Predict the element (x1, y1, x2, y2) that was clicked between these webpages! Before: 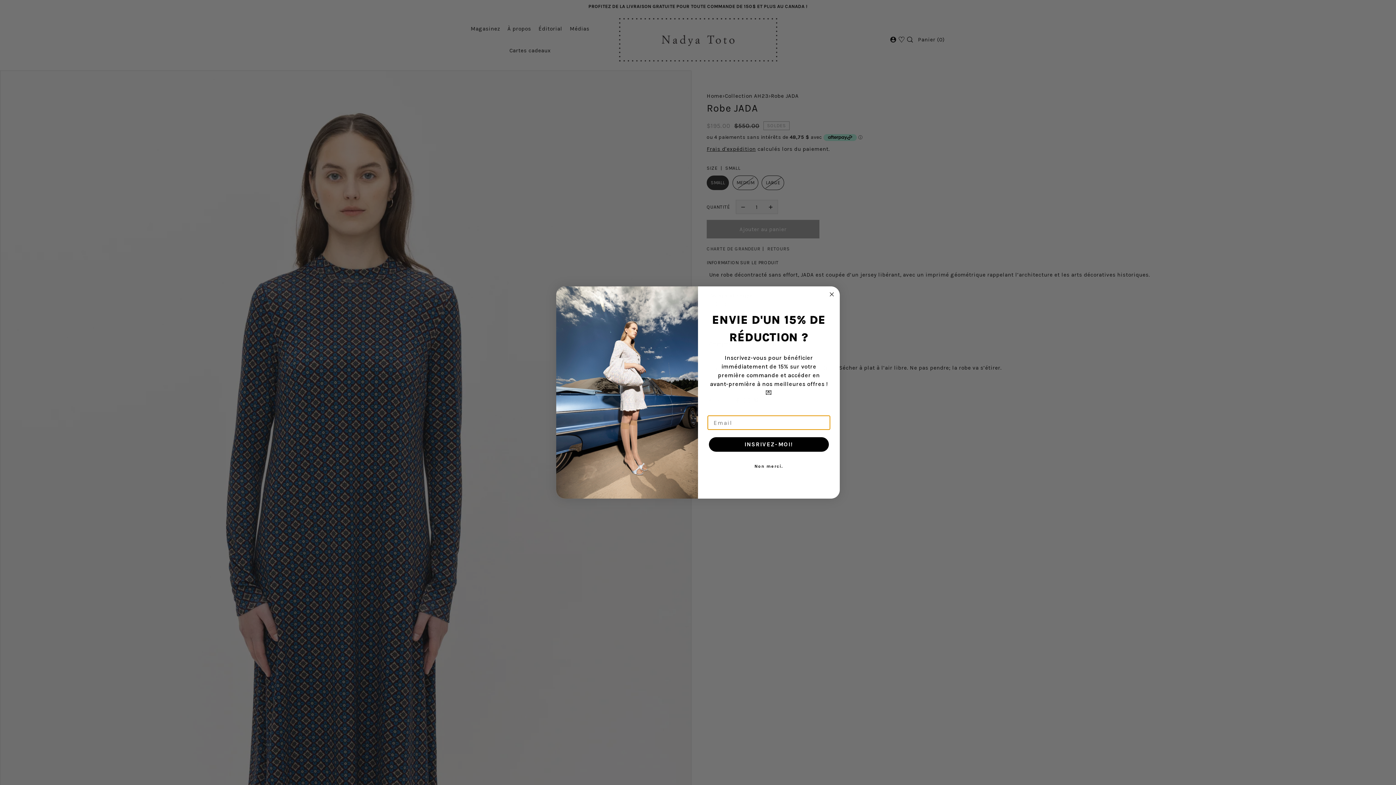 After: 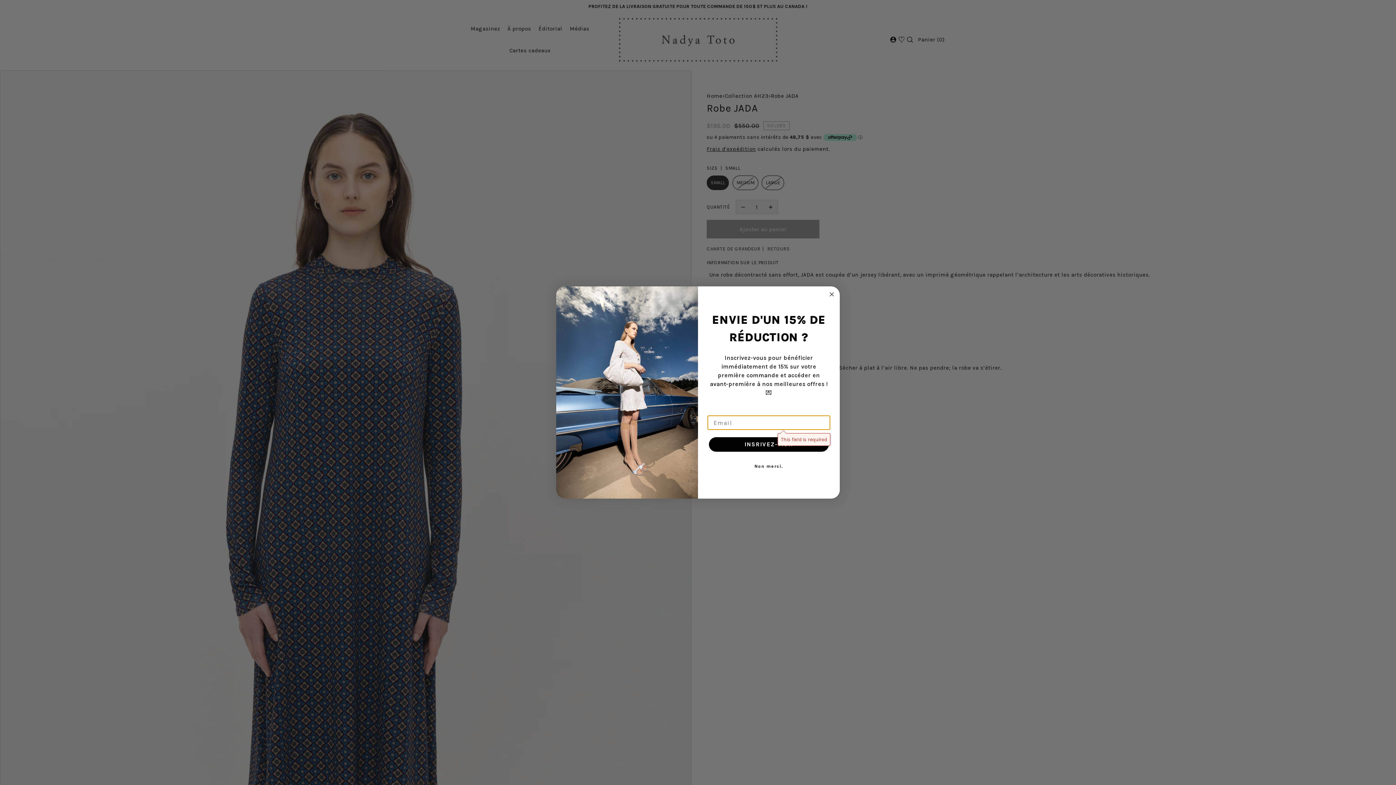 Action: bbox: (709, 437, 829, 452) label: INSRIVEZ-MOI!